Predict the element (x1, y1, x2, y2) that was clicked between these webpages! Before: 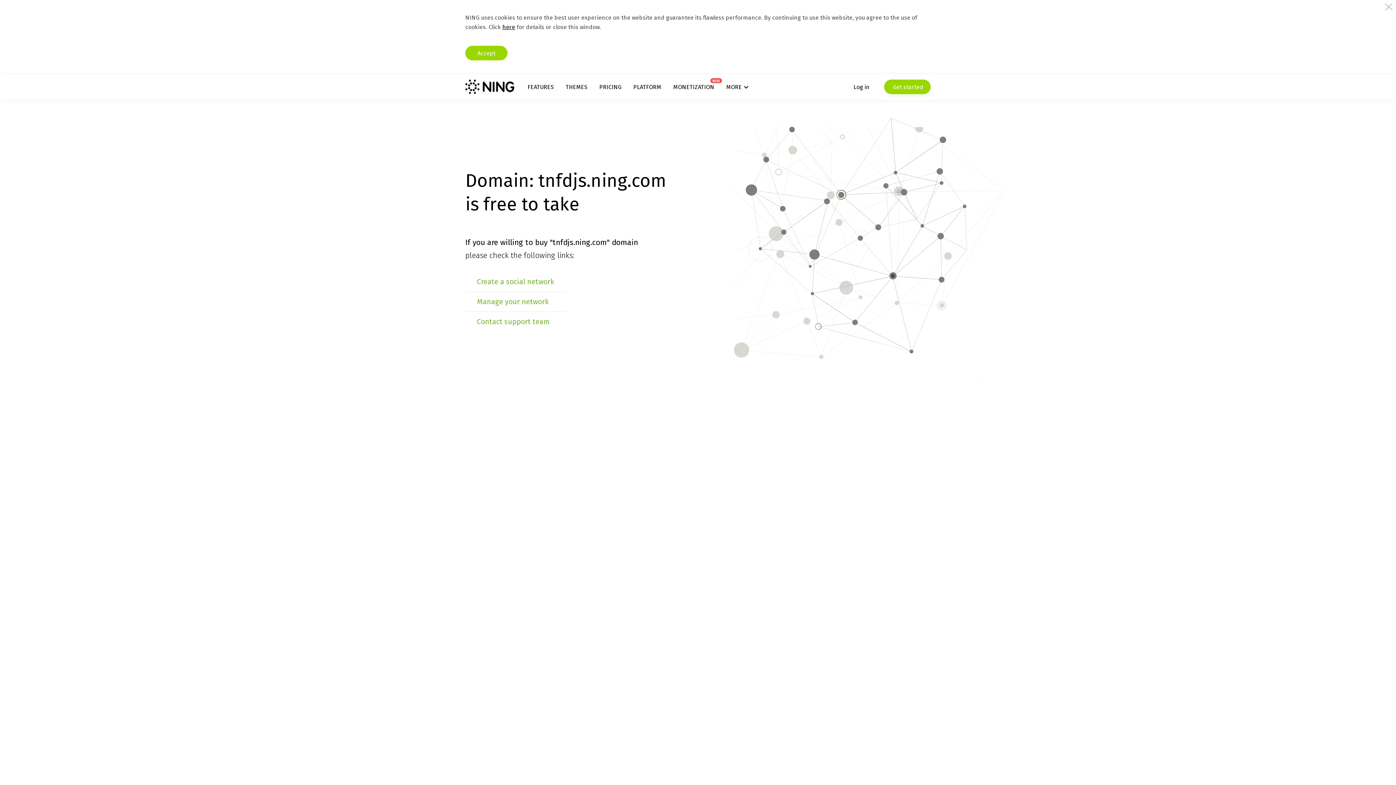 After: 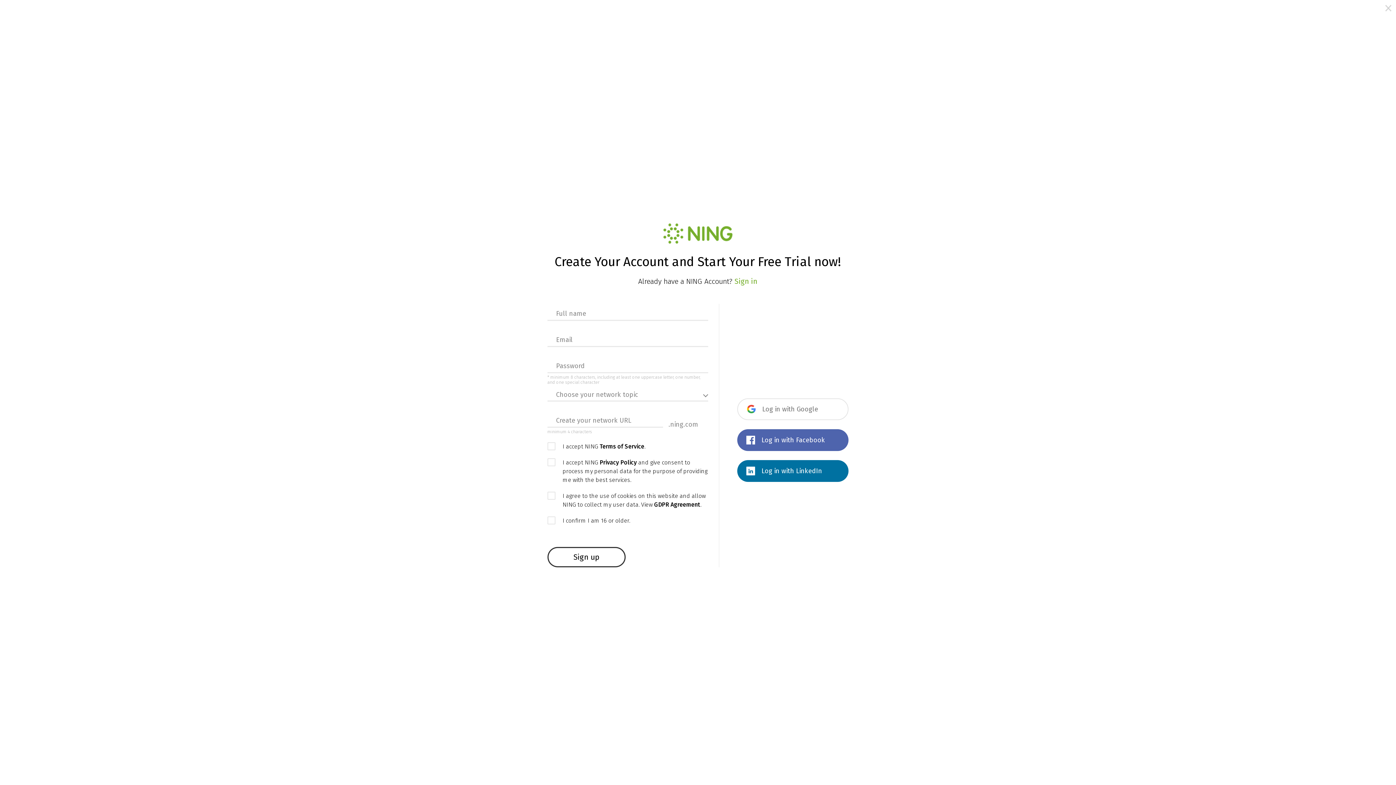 Action: label: Create a social network bbox: (477, 277, 554, 286)